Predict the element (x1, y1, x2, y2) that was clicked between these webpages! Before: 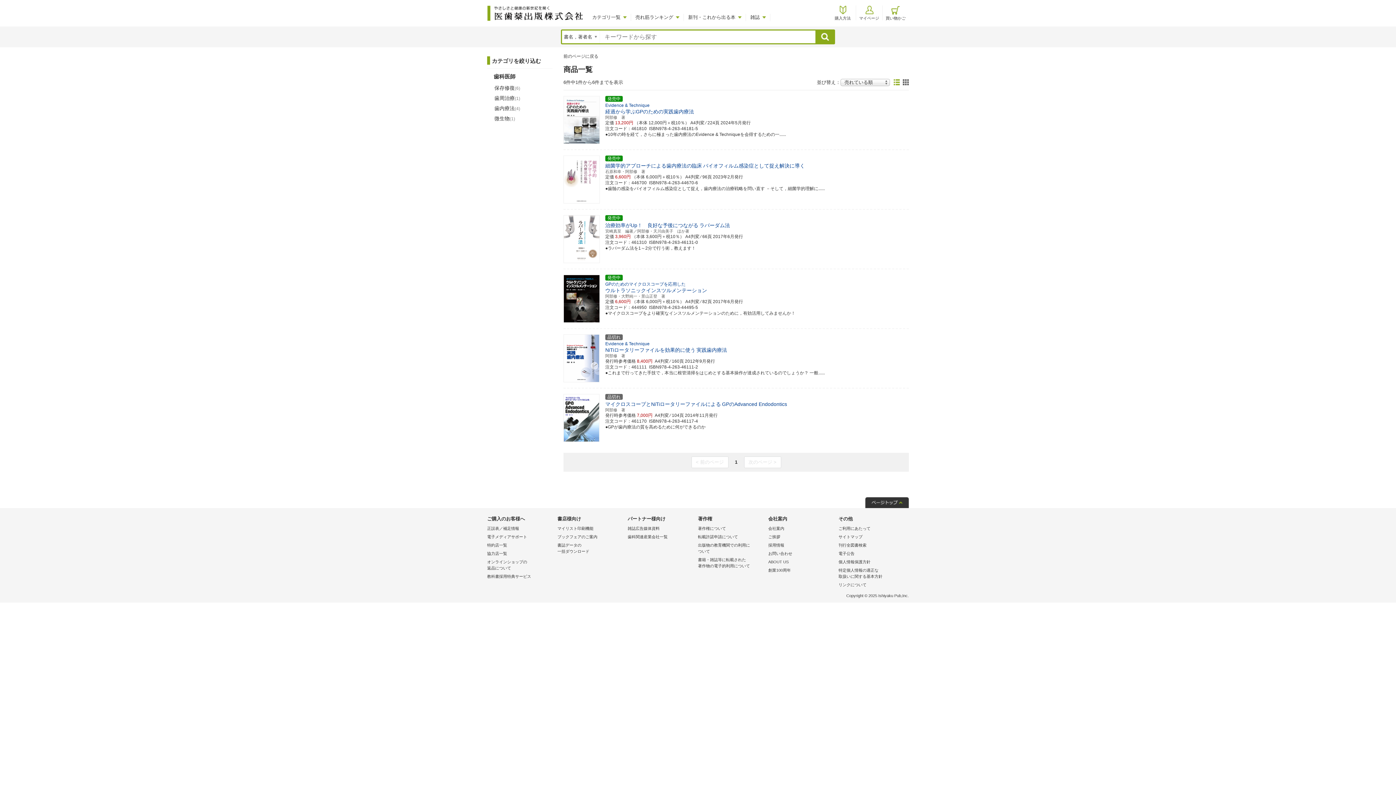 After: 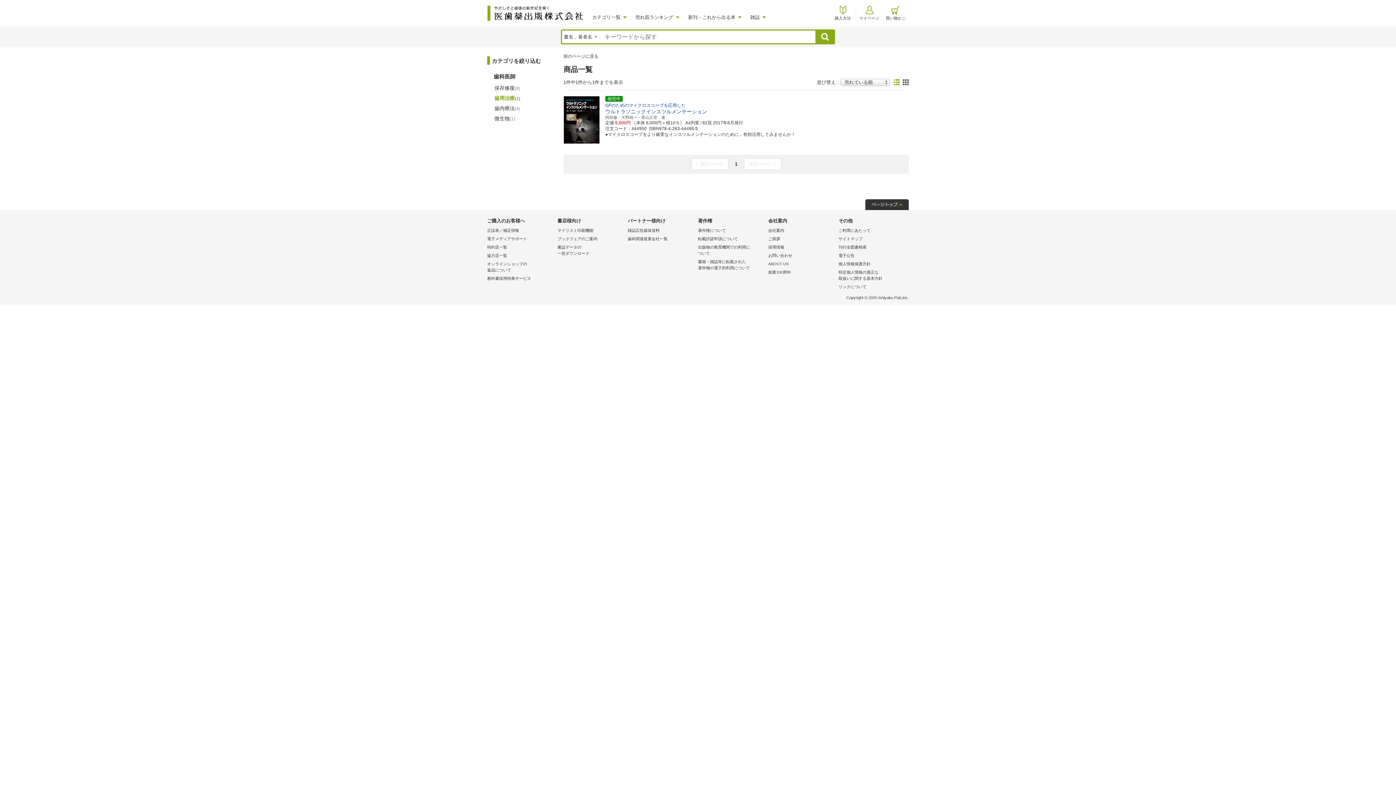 Action: label: 歯周治療(1) bbox: (487, 93, 552, 103)